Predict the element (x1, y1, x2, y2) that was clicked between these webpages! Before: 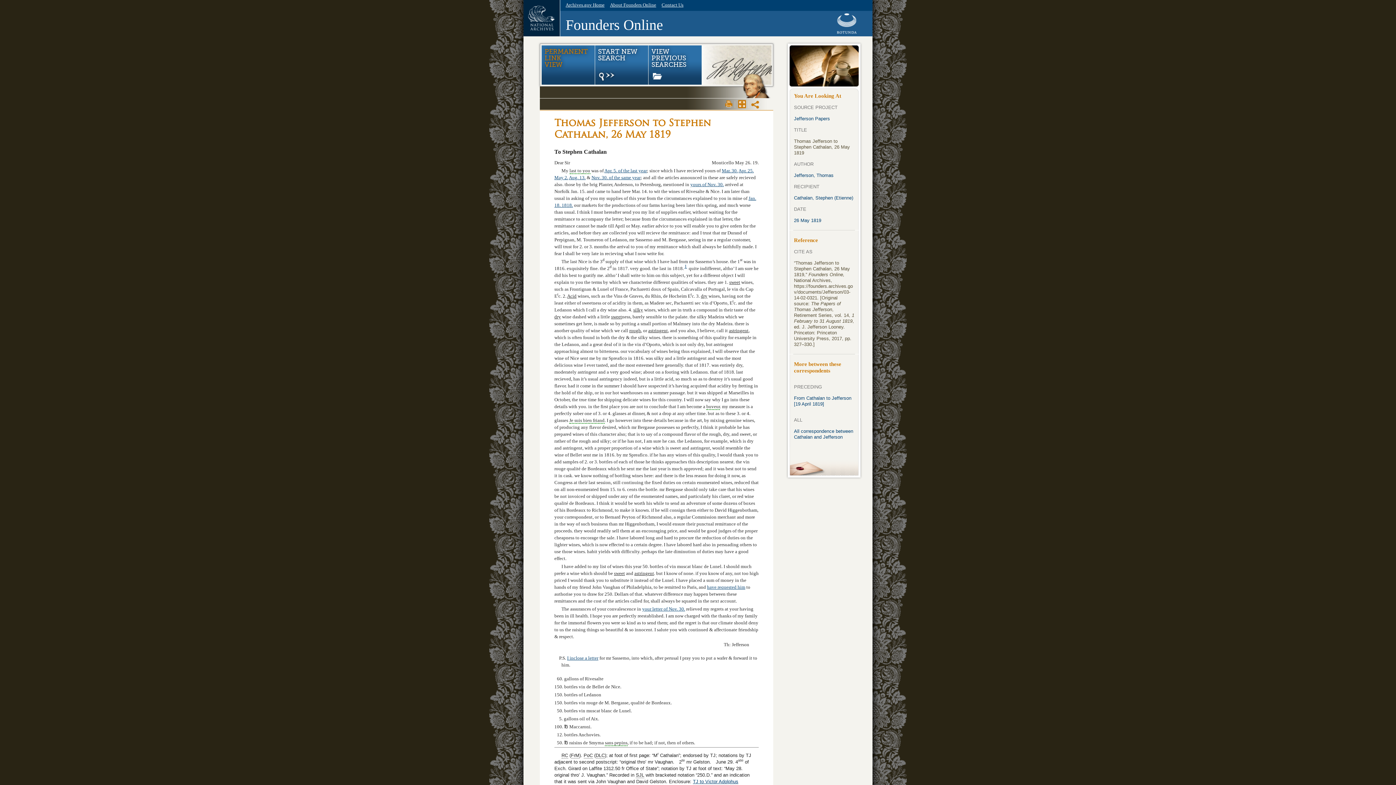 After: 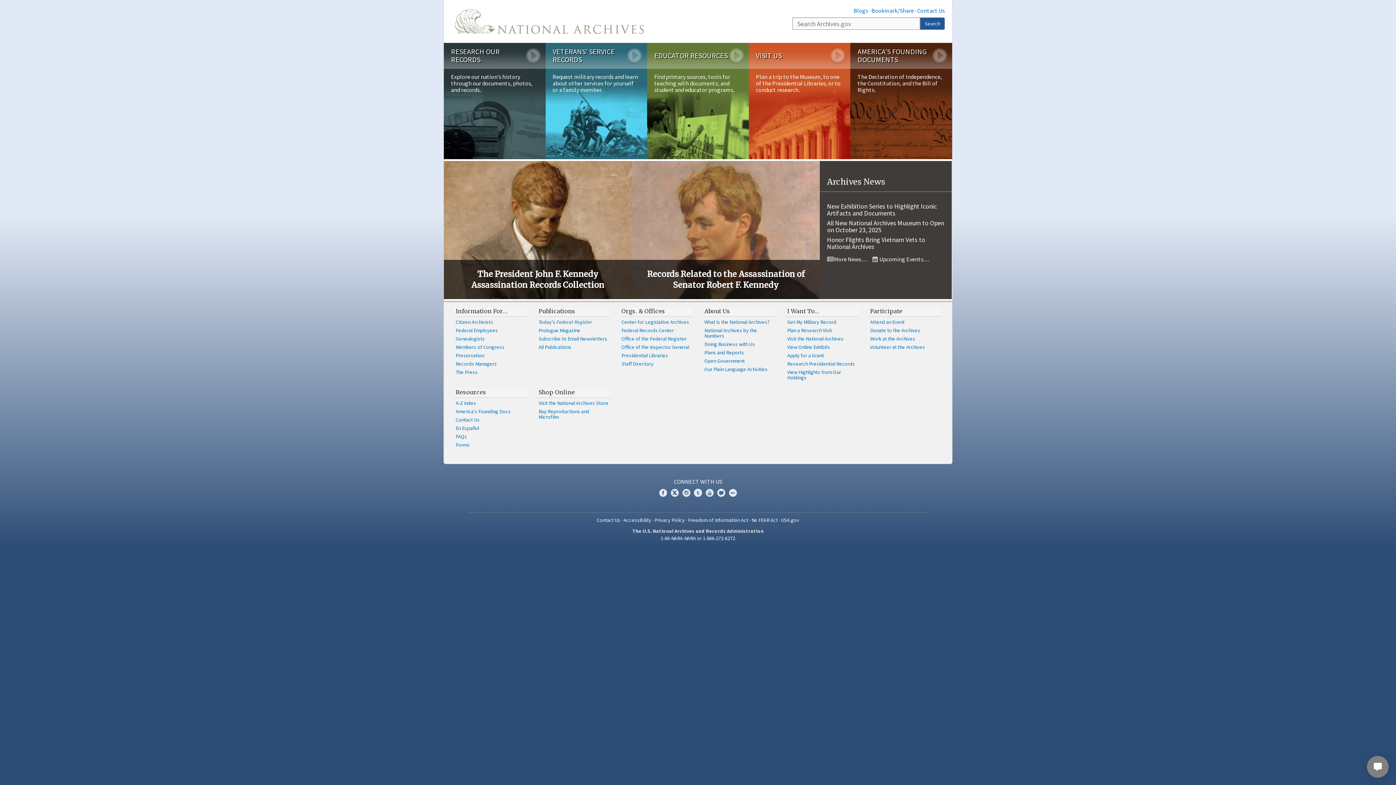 Action: bbox: (523, 0, 560, 36)